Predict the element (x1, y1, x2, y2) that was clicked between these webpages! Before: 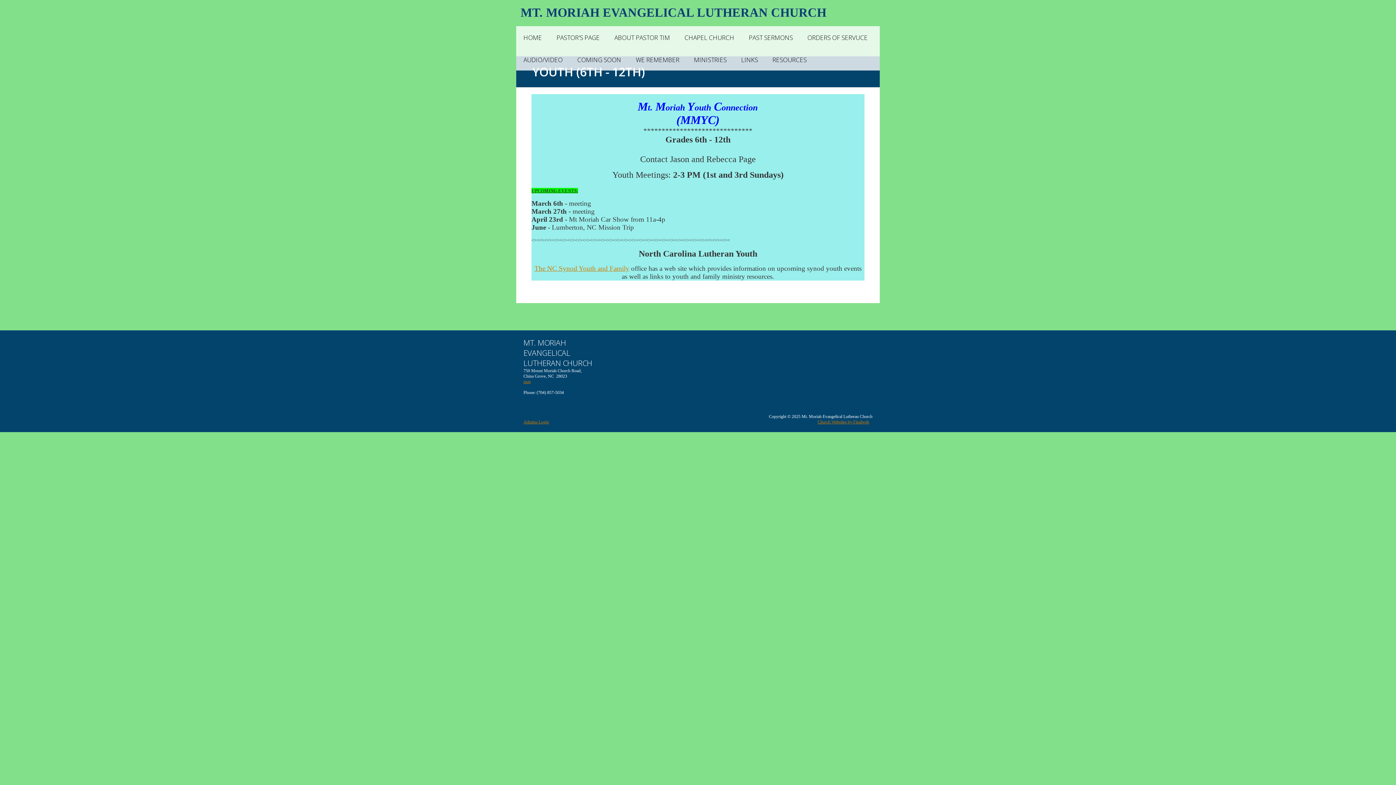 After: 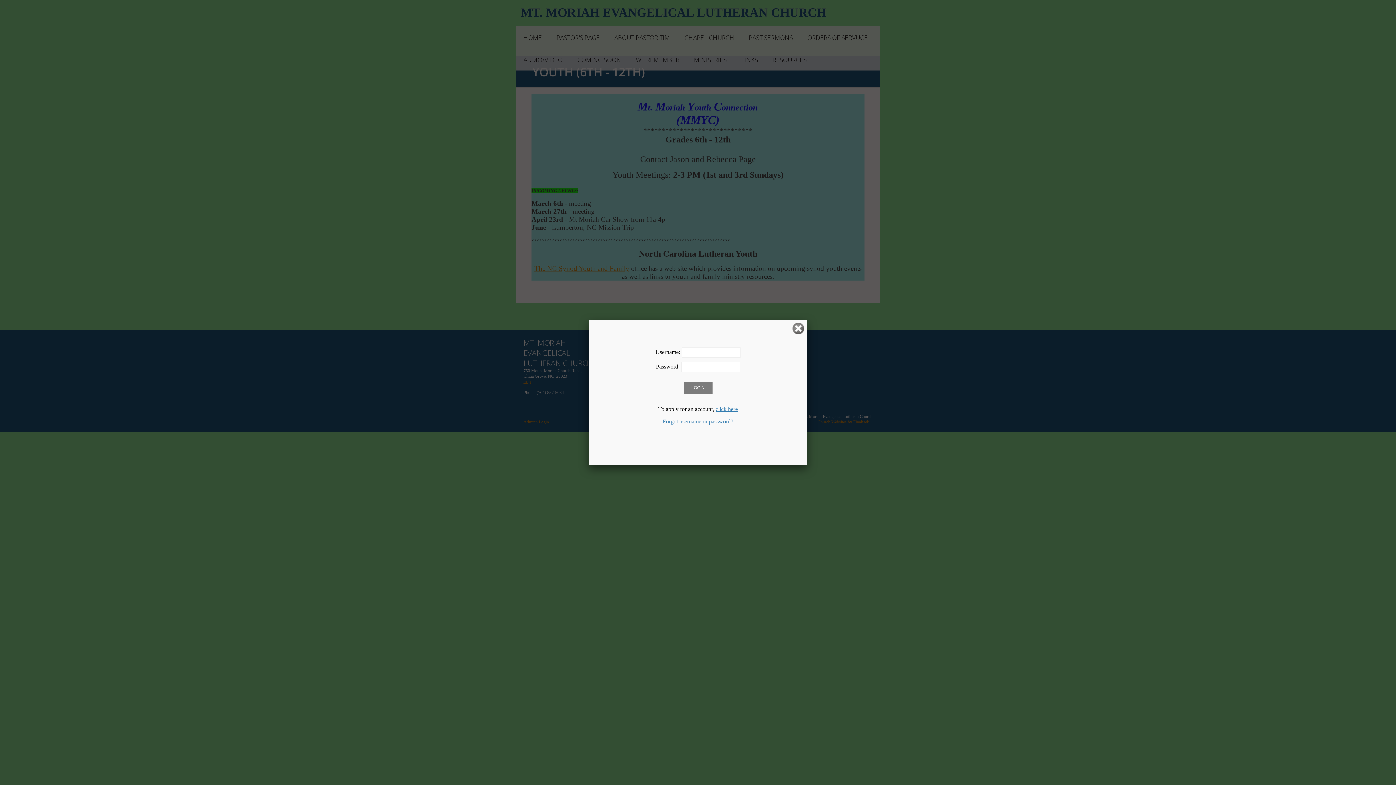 Action: bbox: (523, 419, 549, 424) label: Adminn Login